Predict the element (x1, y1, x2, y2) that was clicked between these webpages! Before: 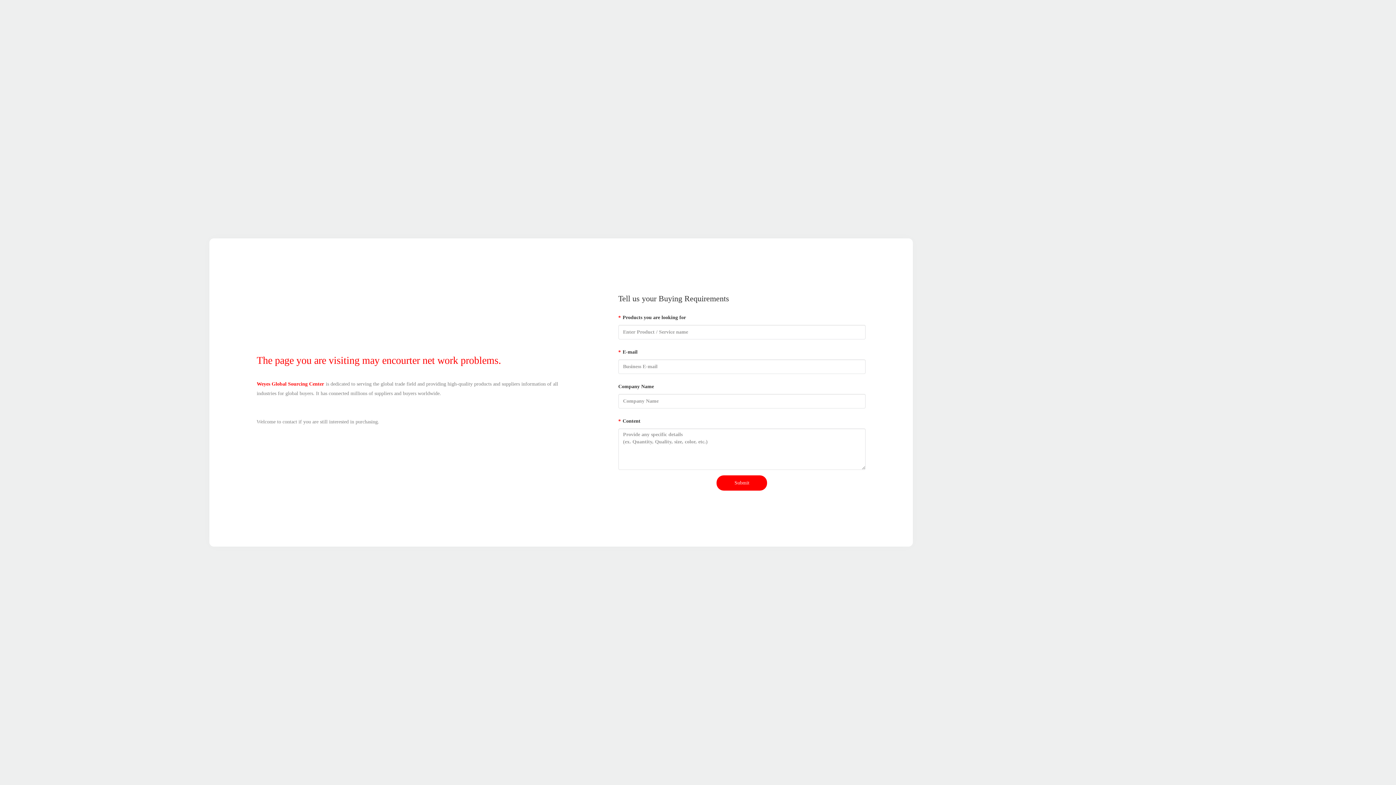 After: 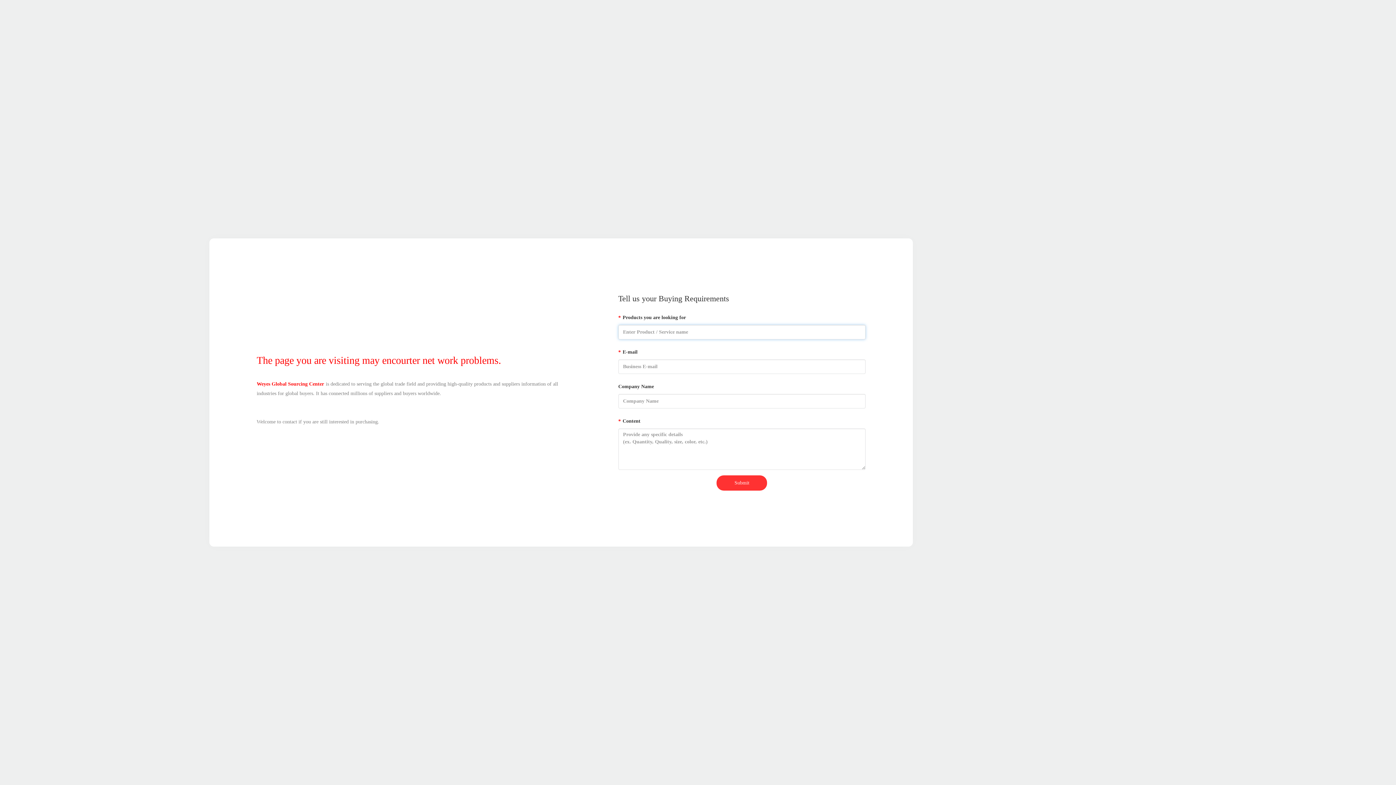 Action: label: Submit bbox: (716, 475, 767, 490)